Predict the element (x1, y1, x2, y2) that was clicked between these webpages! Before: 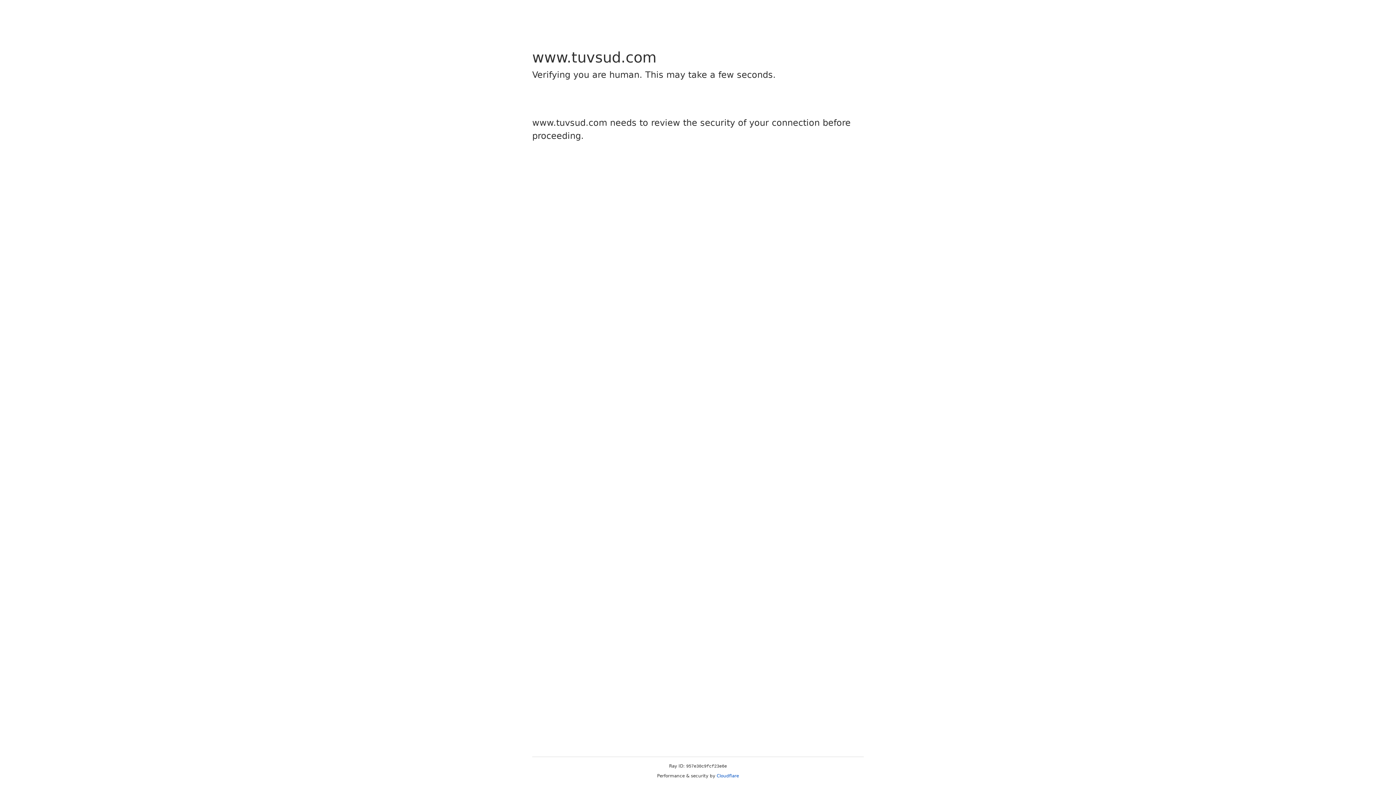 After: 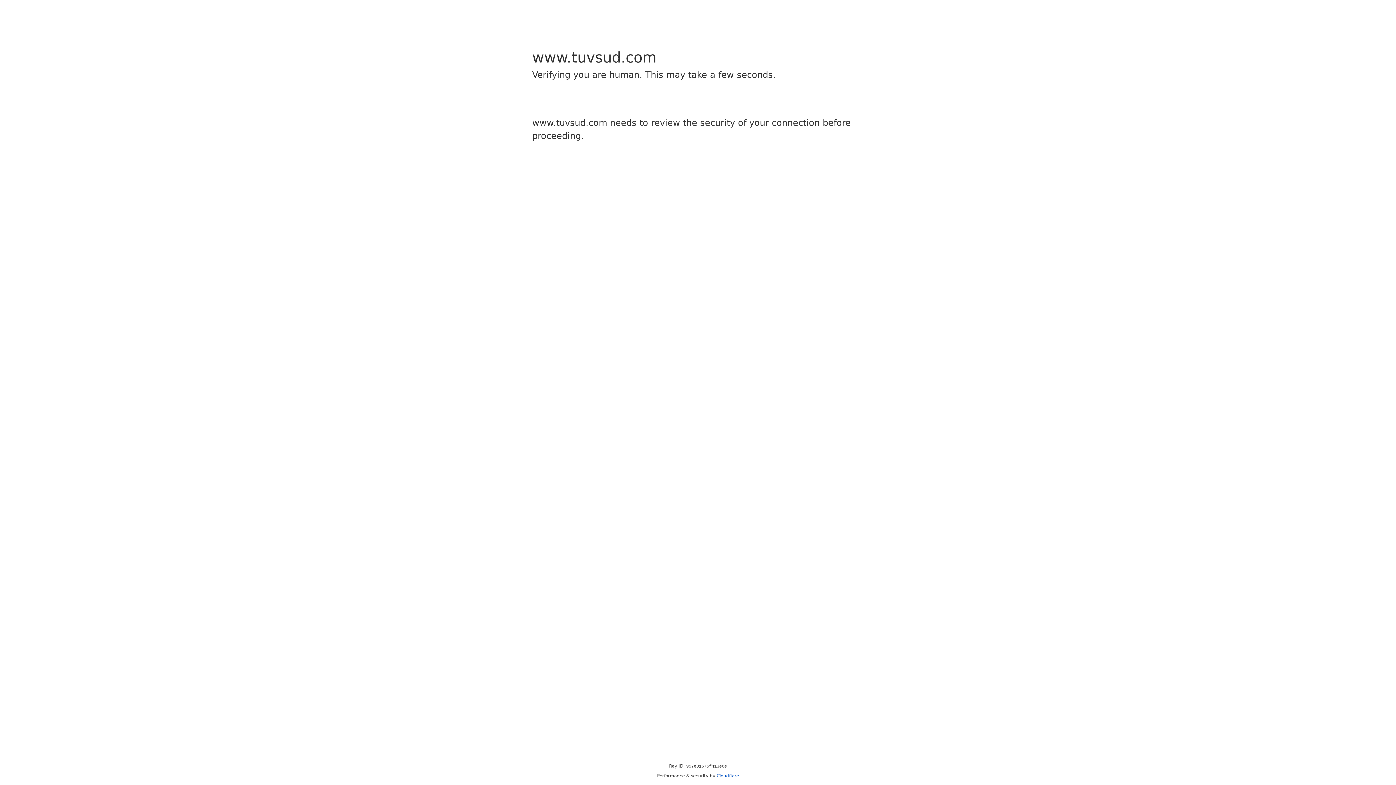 Action: label: Cloudflare bbox: (716, 773, 739, 778)